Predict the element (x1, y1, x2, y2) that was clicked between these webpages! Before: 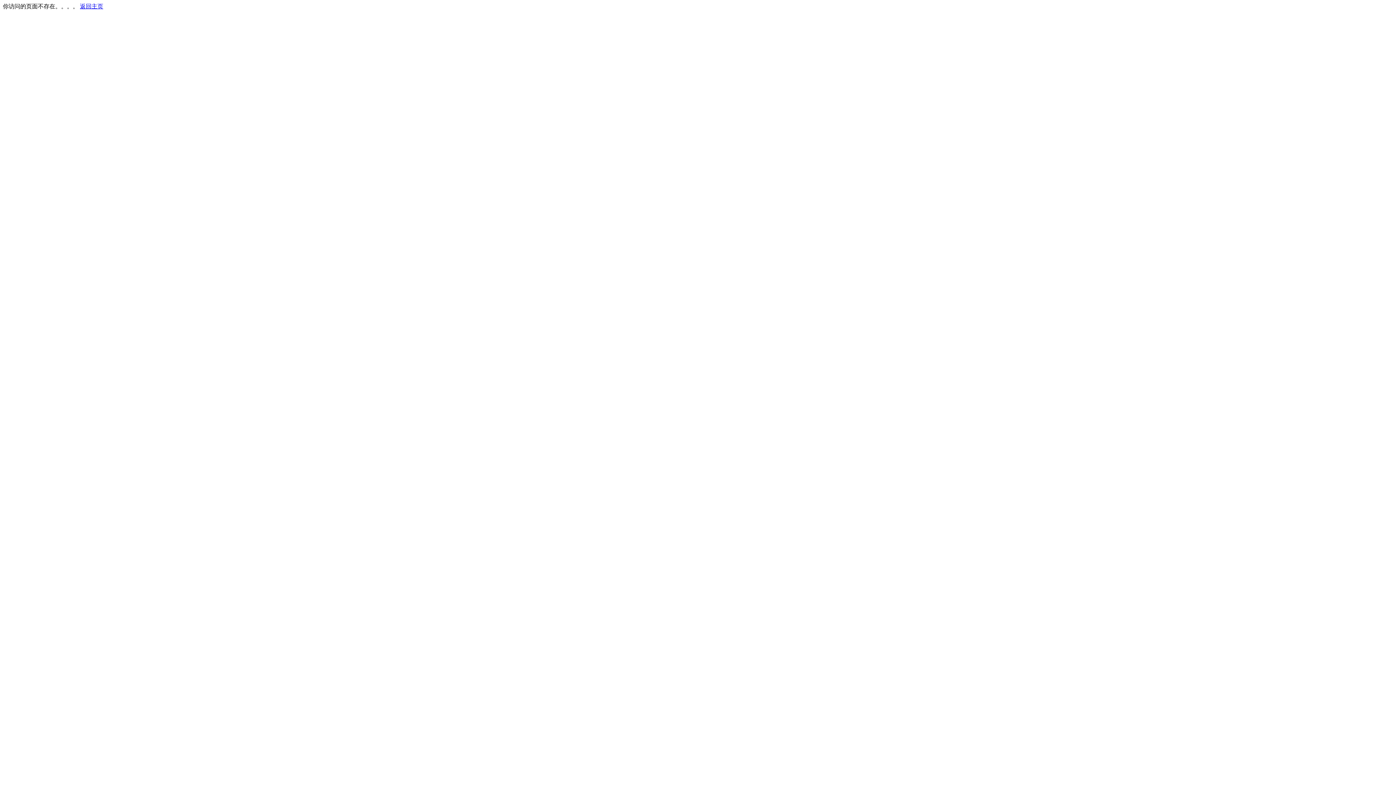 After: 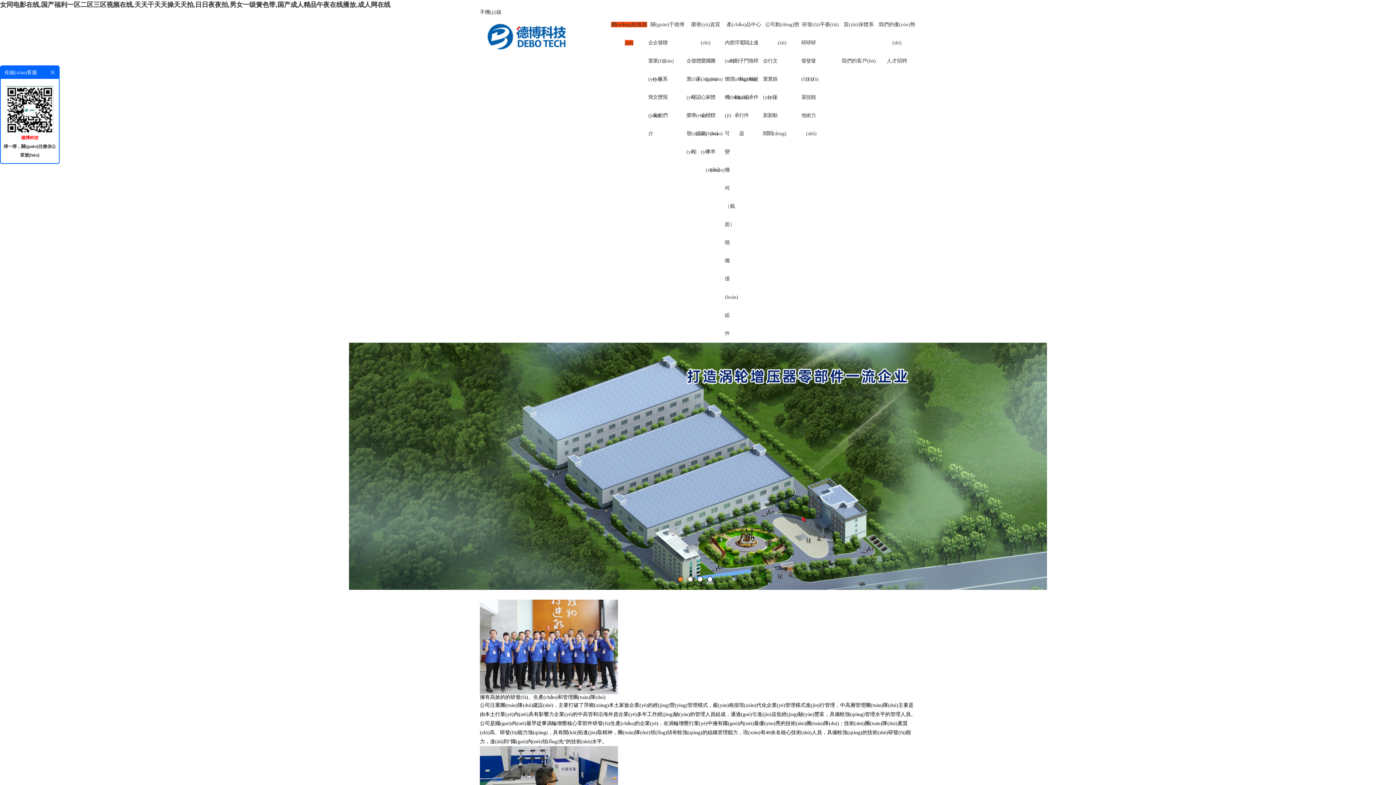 Action: label: 返回主页 bbox: (80, 3, 103, 9)